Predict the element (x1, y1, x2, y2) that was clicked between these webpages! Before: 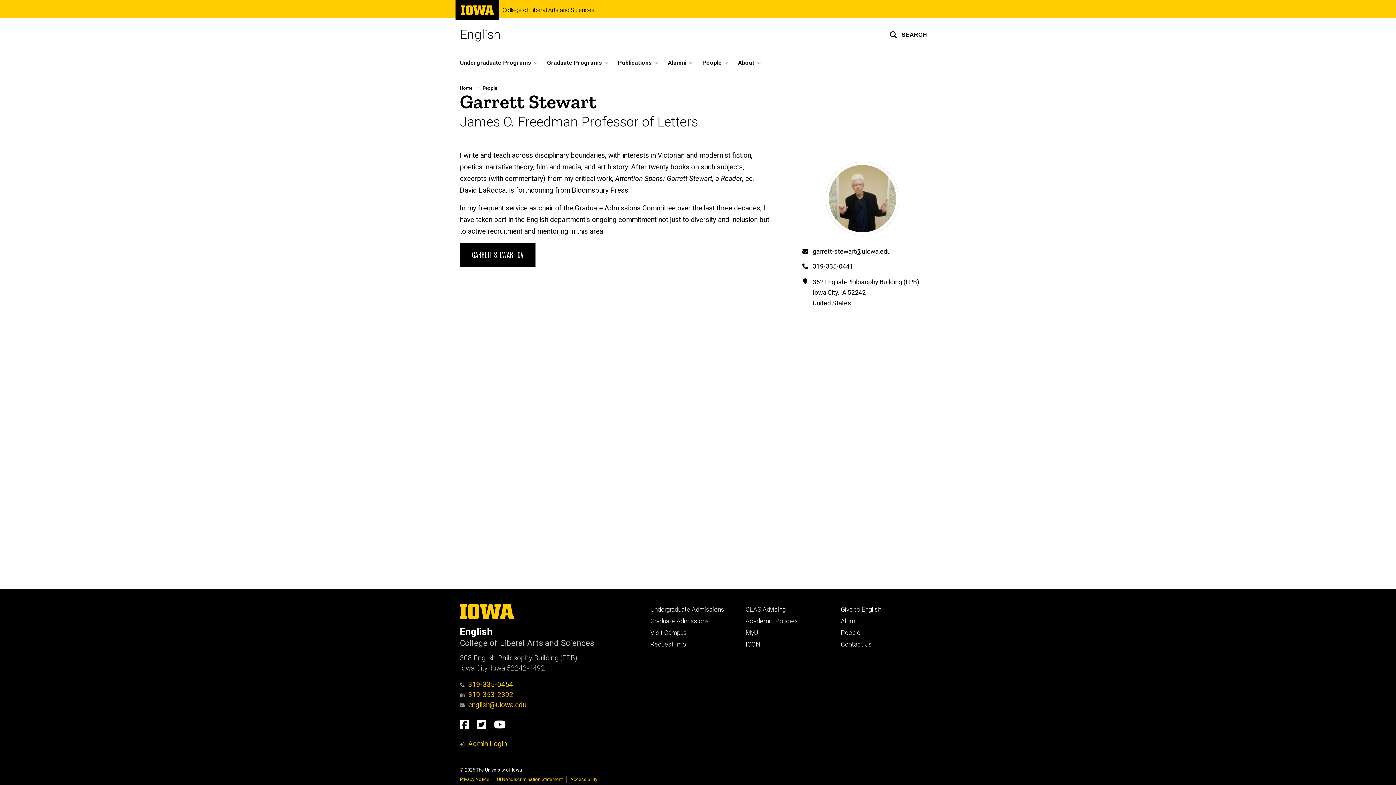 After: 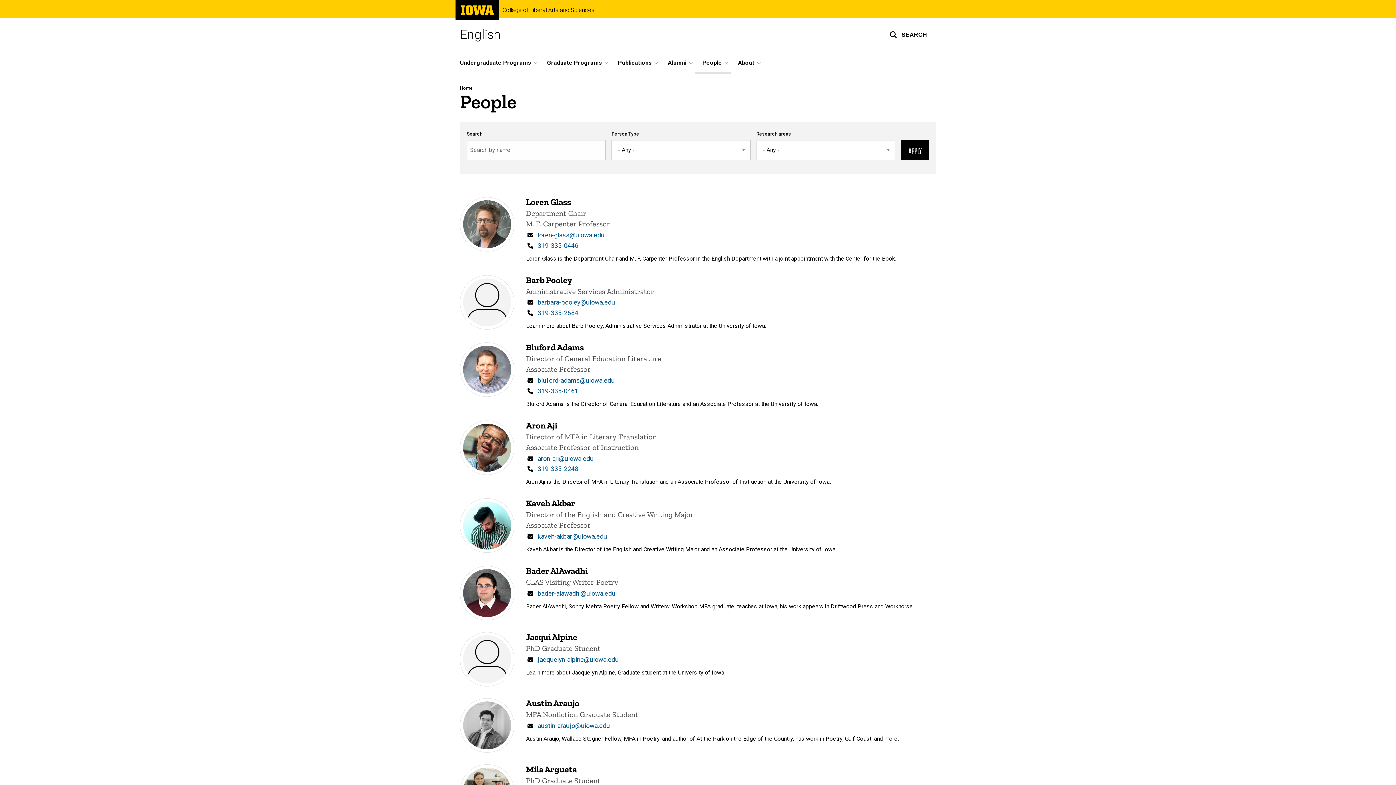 Action: label: People bbox: (482, 85, 497, 90)